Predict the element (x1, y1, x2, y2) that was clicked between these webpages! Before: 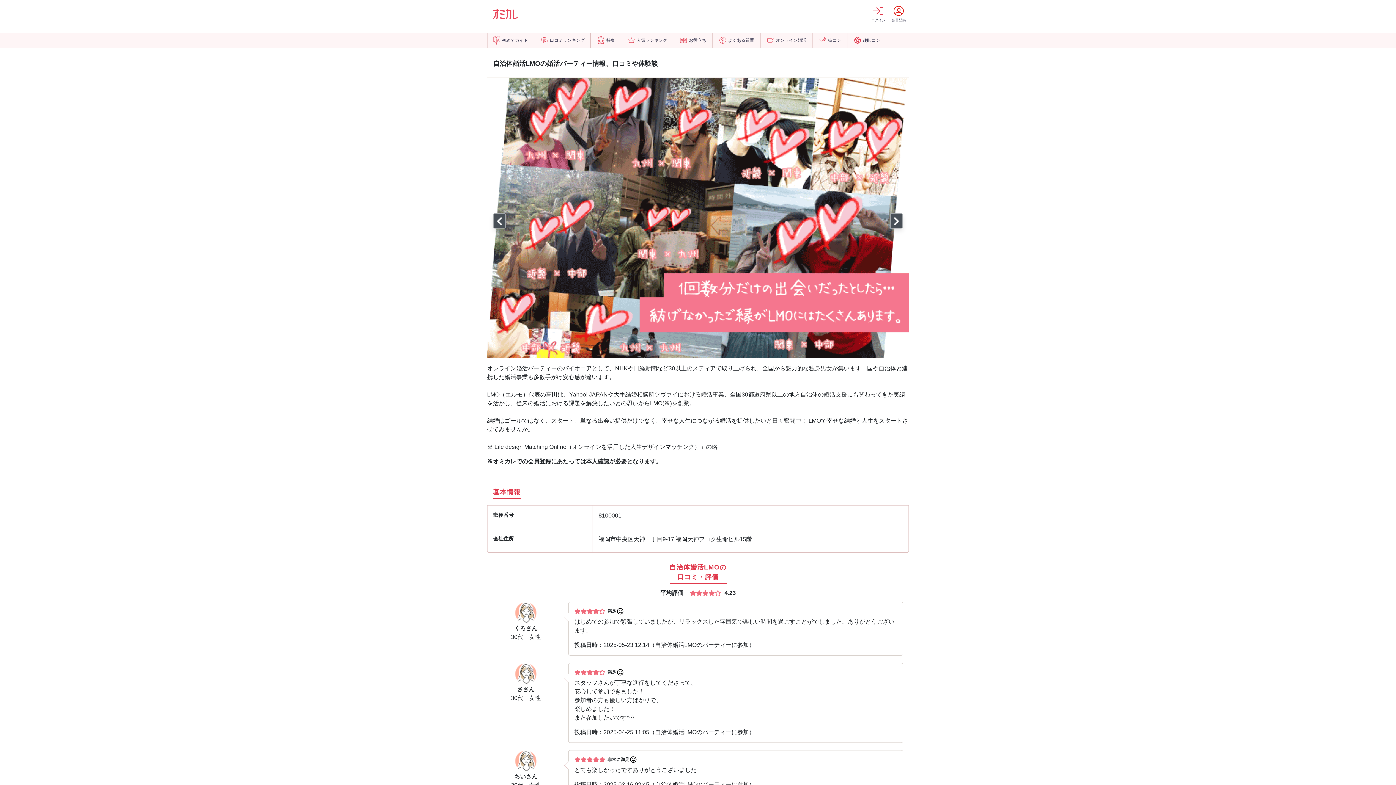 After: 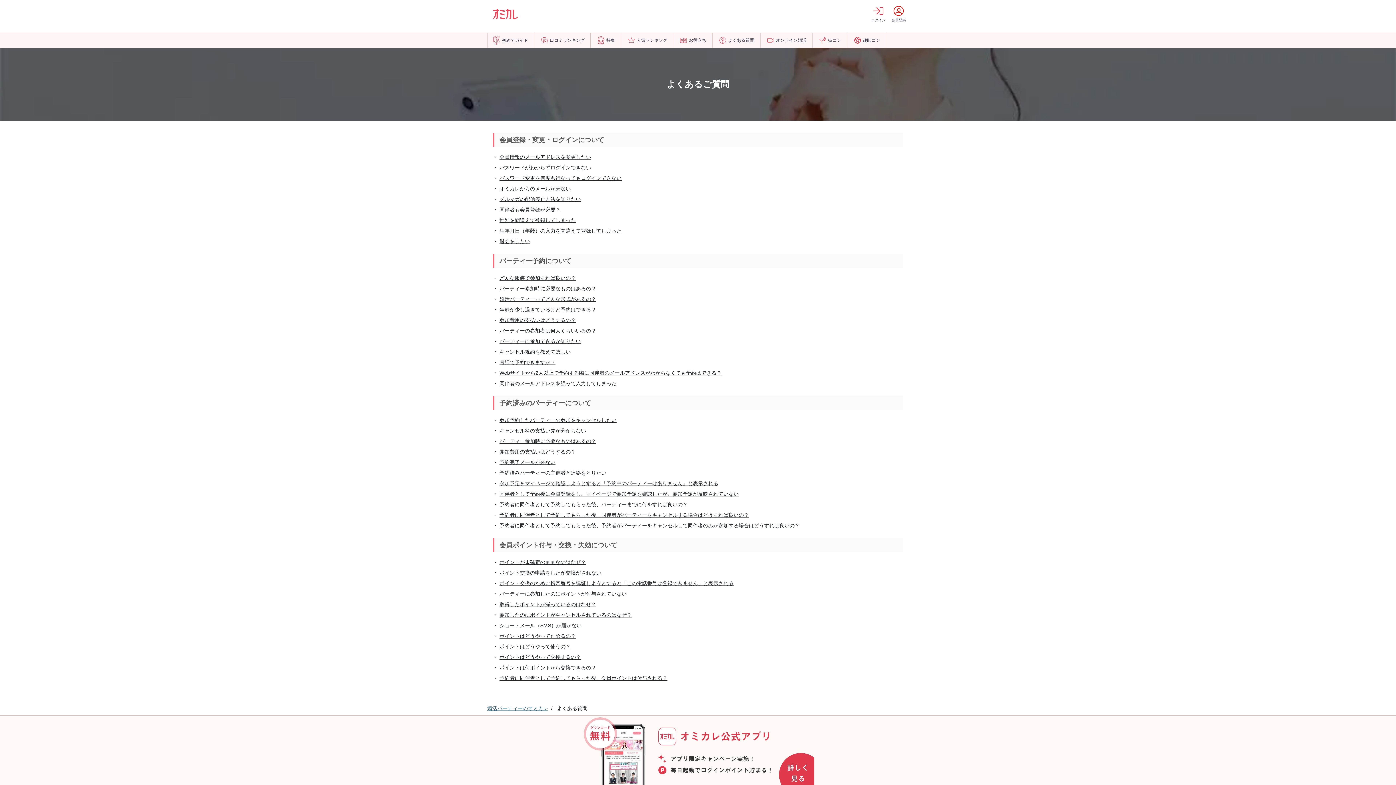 Action: label: よくある質問 bbox: (713, 33, 760, 47)